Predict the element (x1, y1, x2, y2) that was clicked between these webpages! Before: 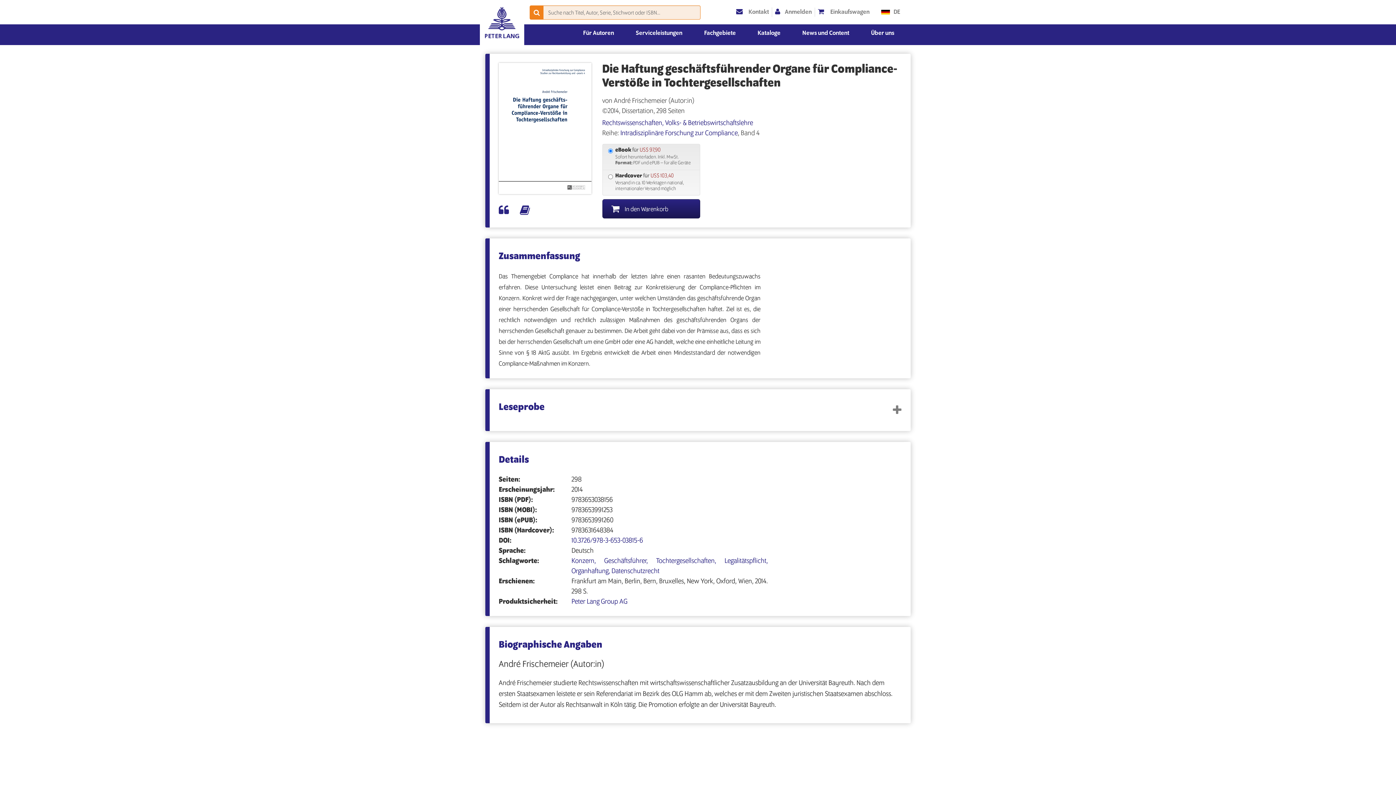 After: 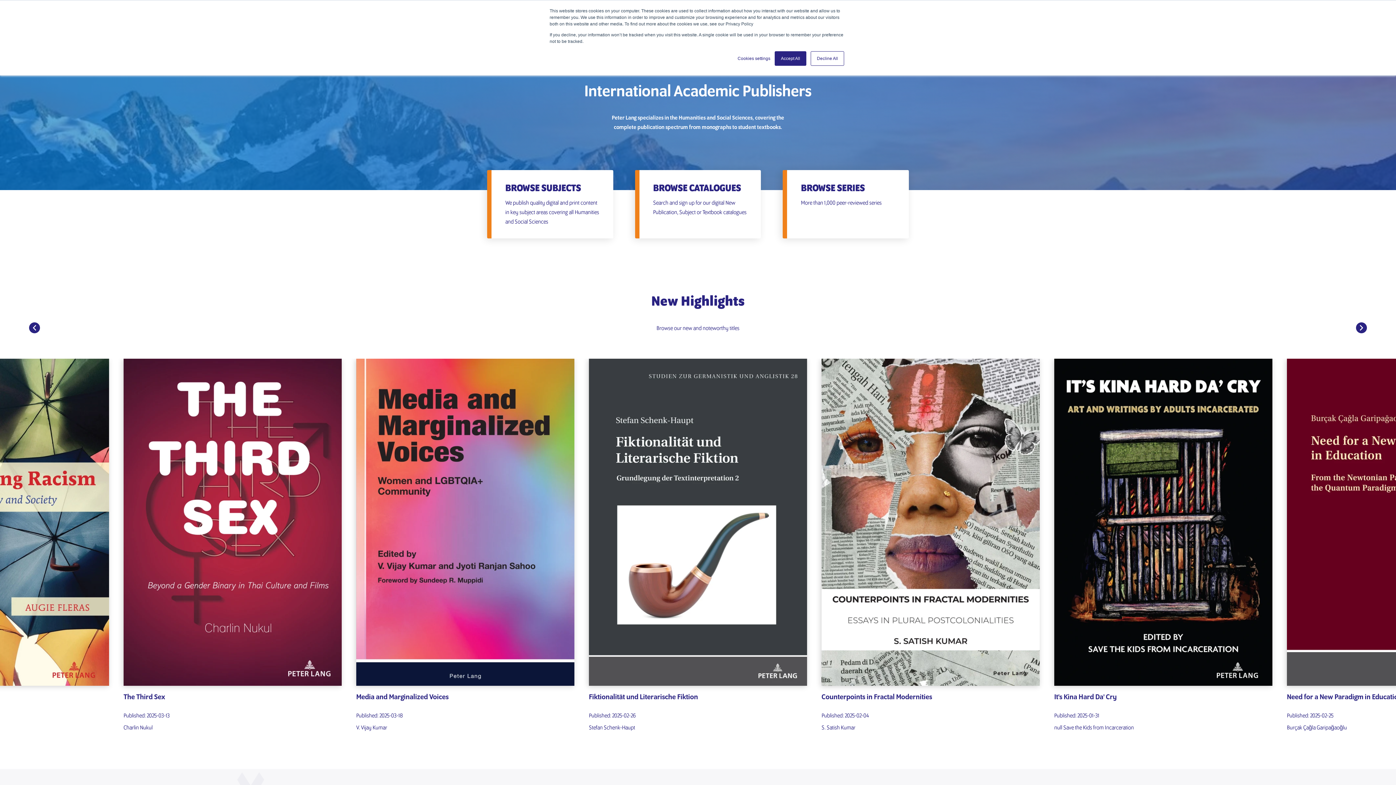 Action: label:   bbox: (480, 0, 524, 45)